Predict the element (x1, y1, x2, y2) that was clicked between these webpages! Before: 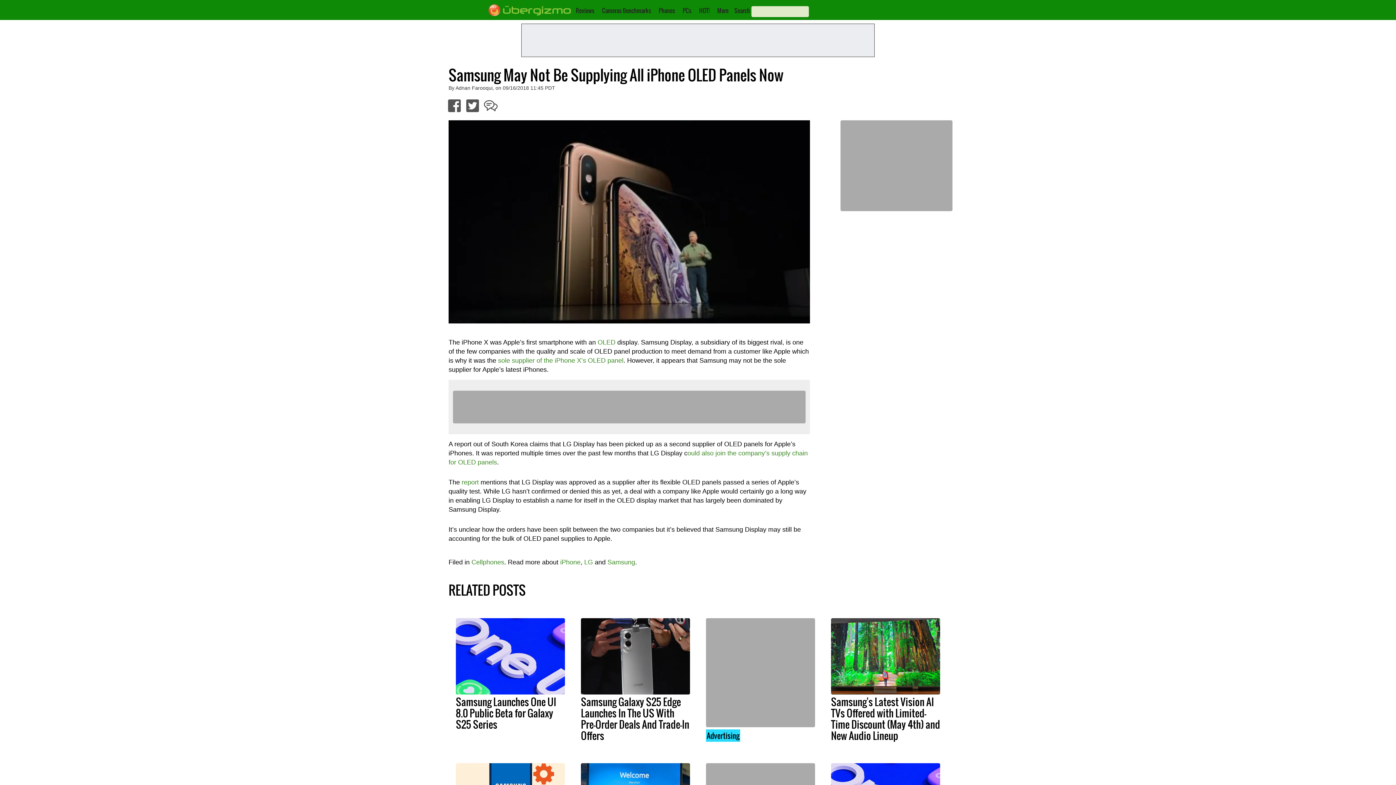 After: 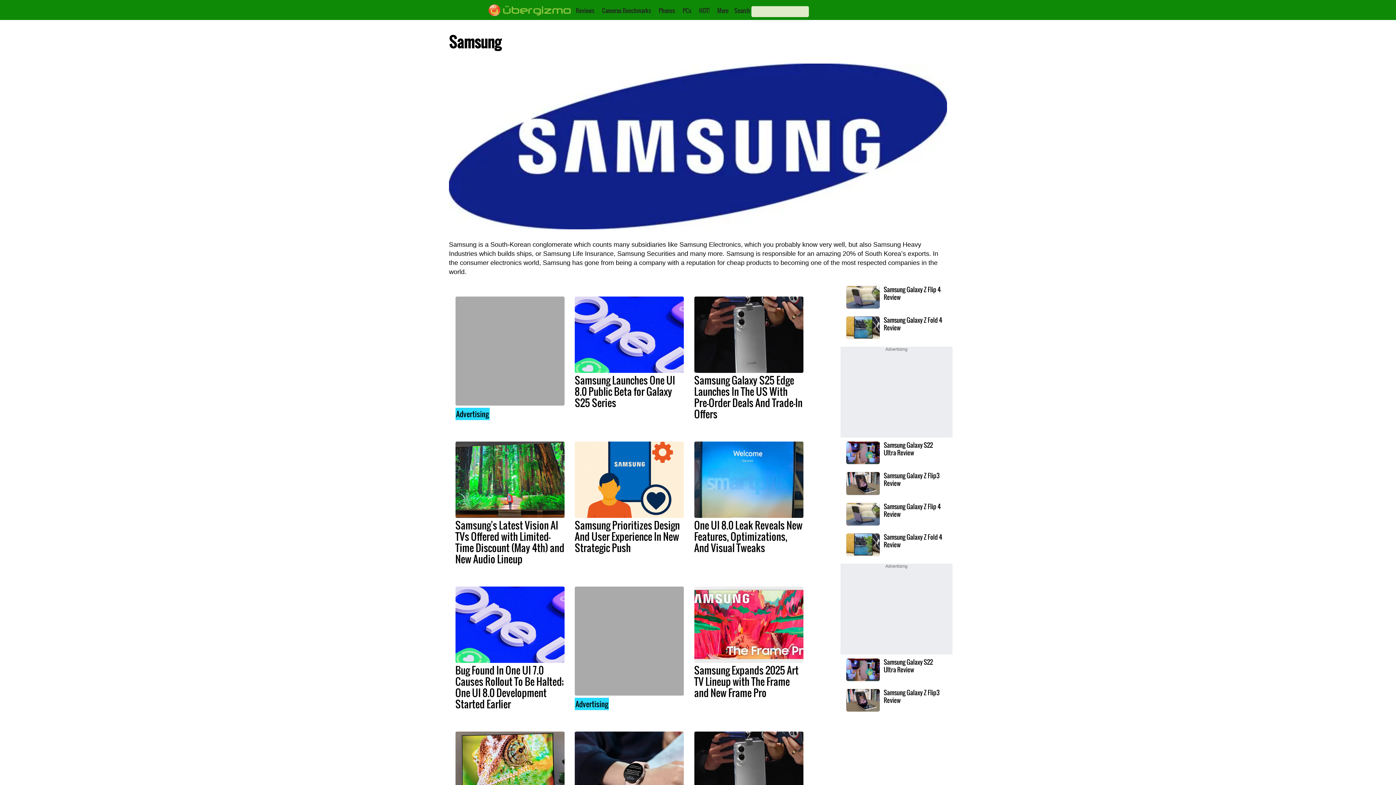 Action: bbox: (607, 558, 635, 566) label: Samsung